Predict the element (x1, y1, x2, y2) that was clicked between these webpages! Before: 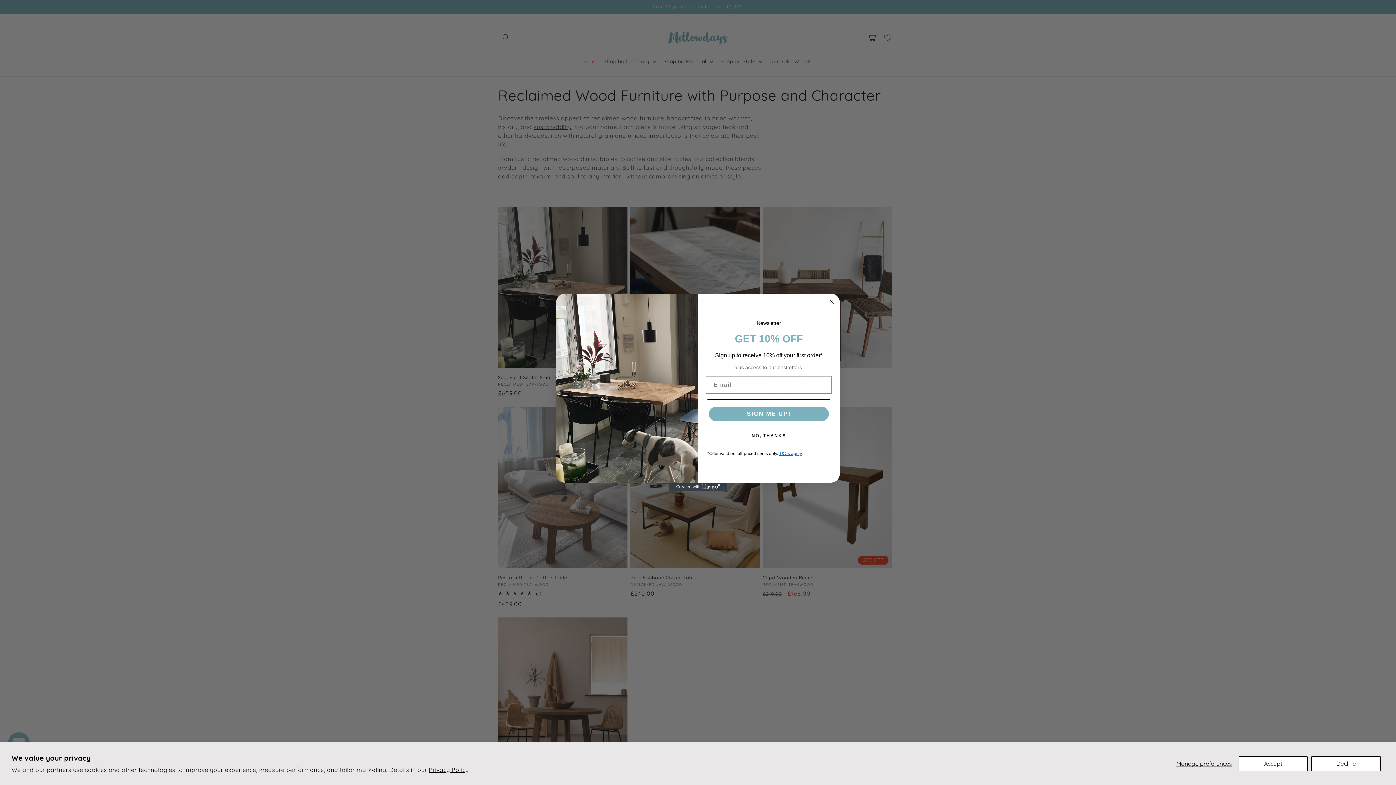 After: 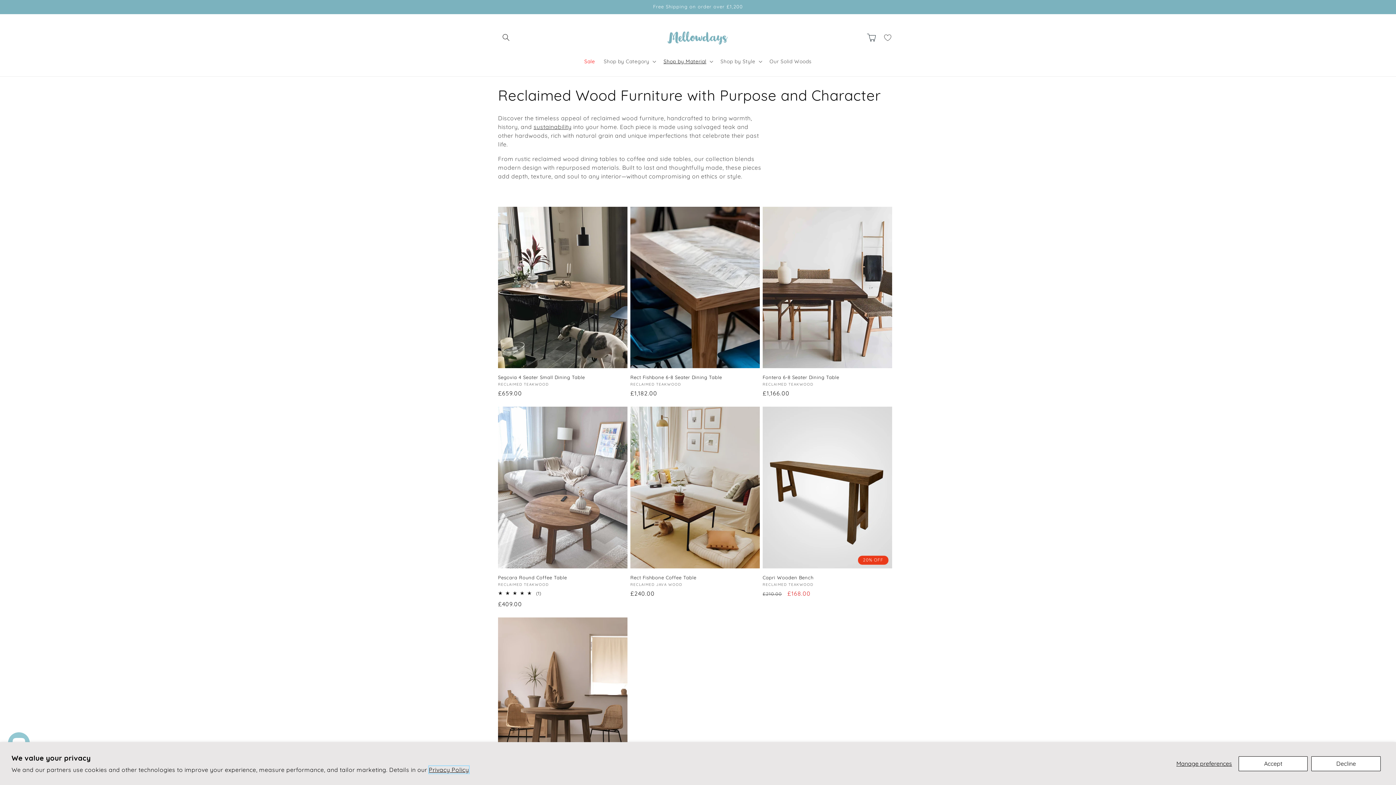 Action: bbox: (428, 766, 469, 773) label: Privacy Policy